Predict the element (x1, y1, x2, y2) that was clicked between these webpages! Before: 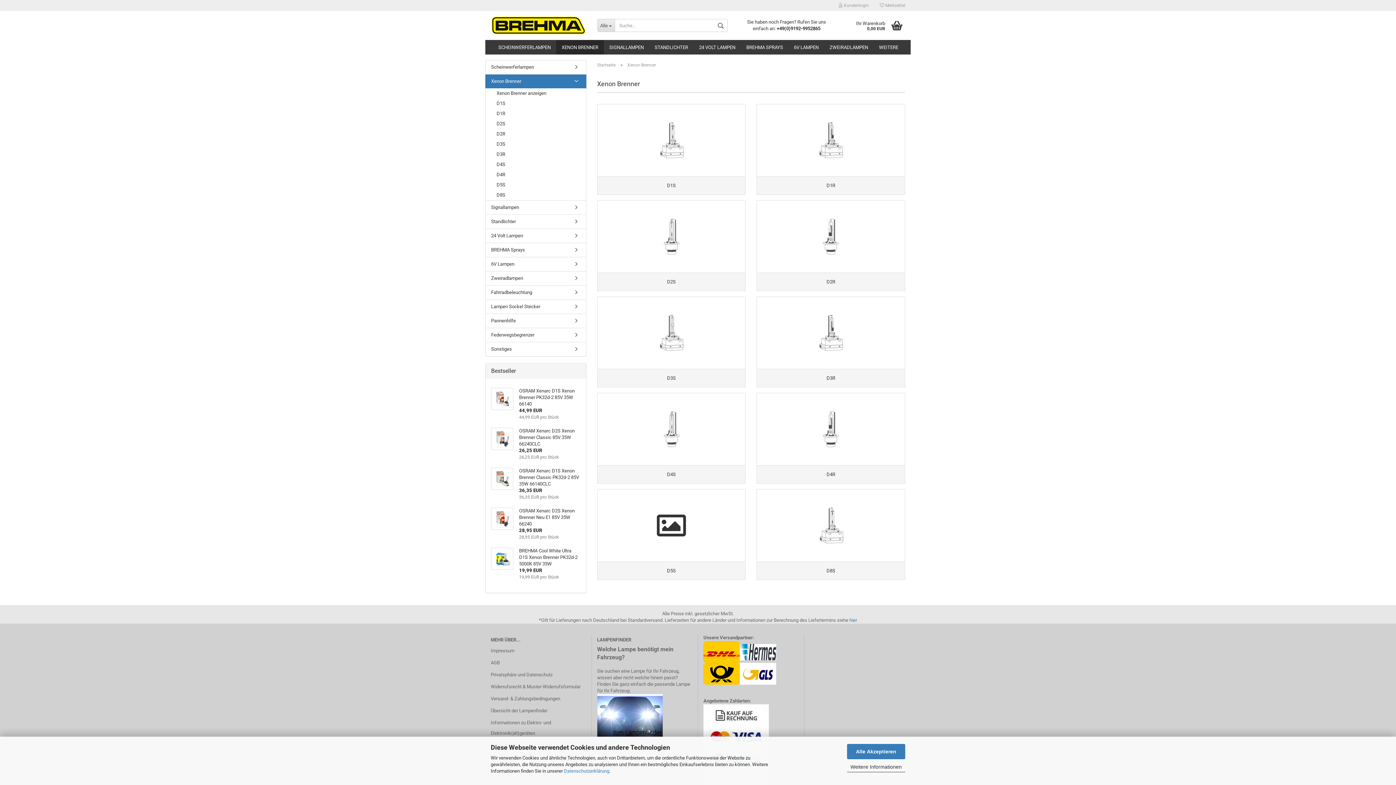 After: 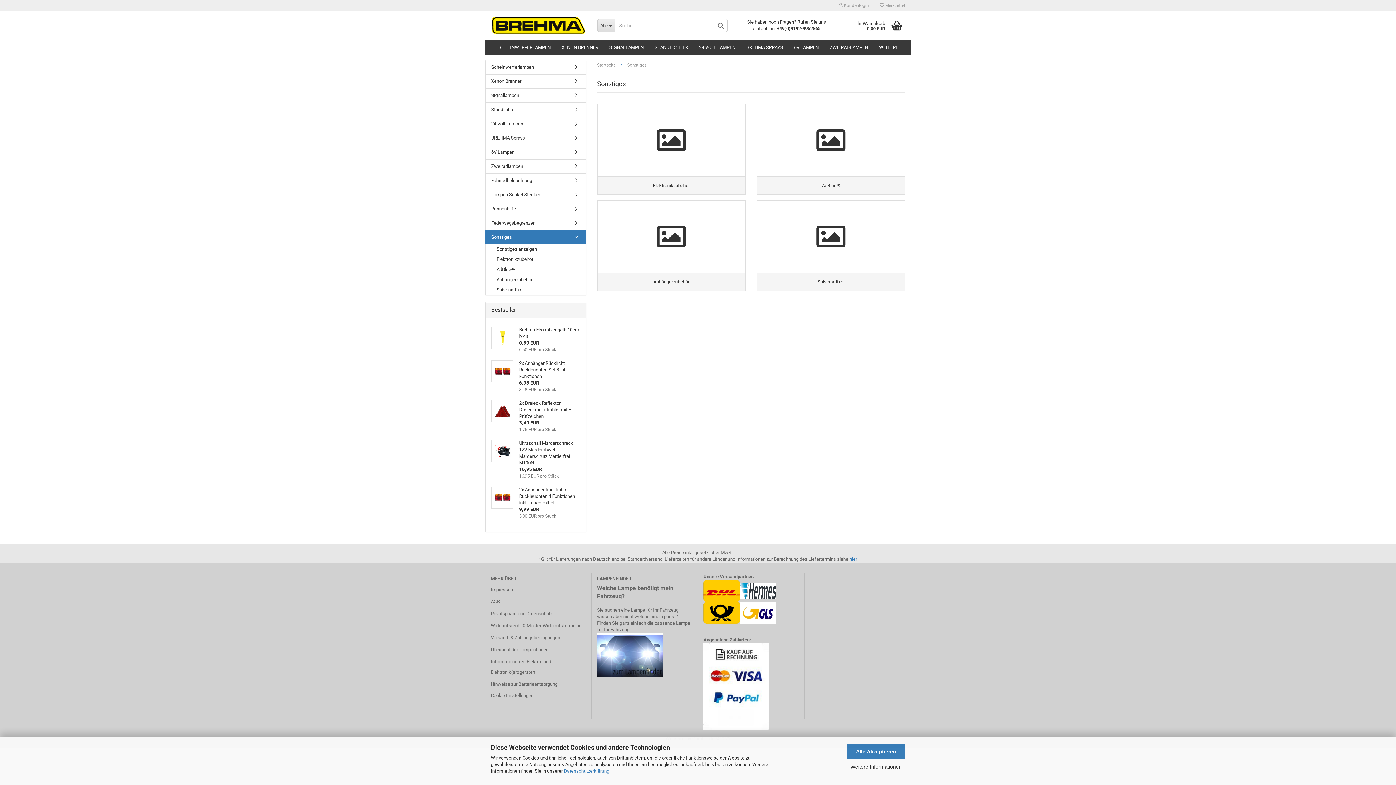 Action: bbox: (485, 342, 586, 356) label: Sonstiges